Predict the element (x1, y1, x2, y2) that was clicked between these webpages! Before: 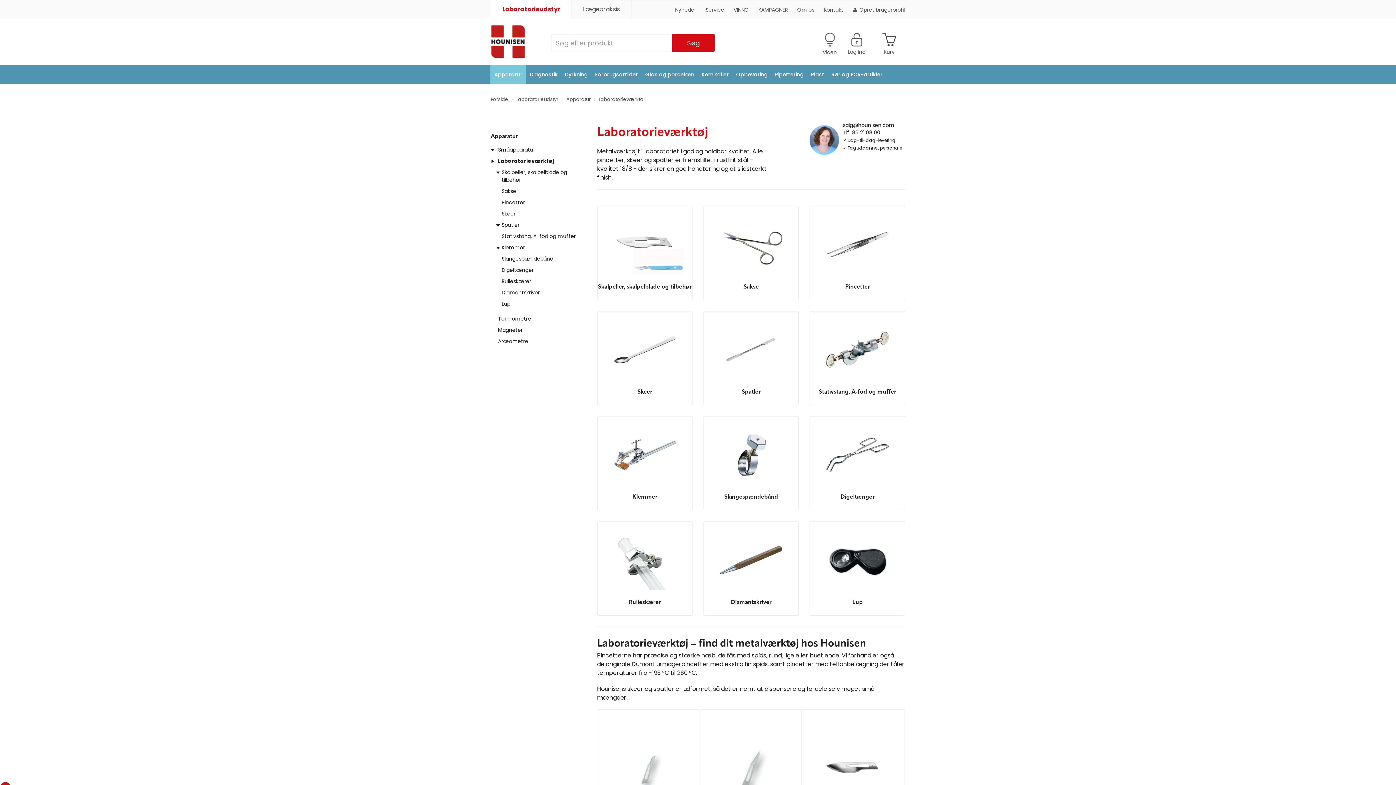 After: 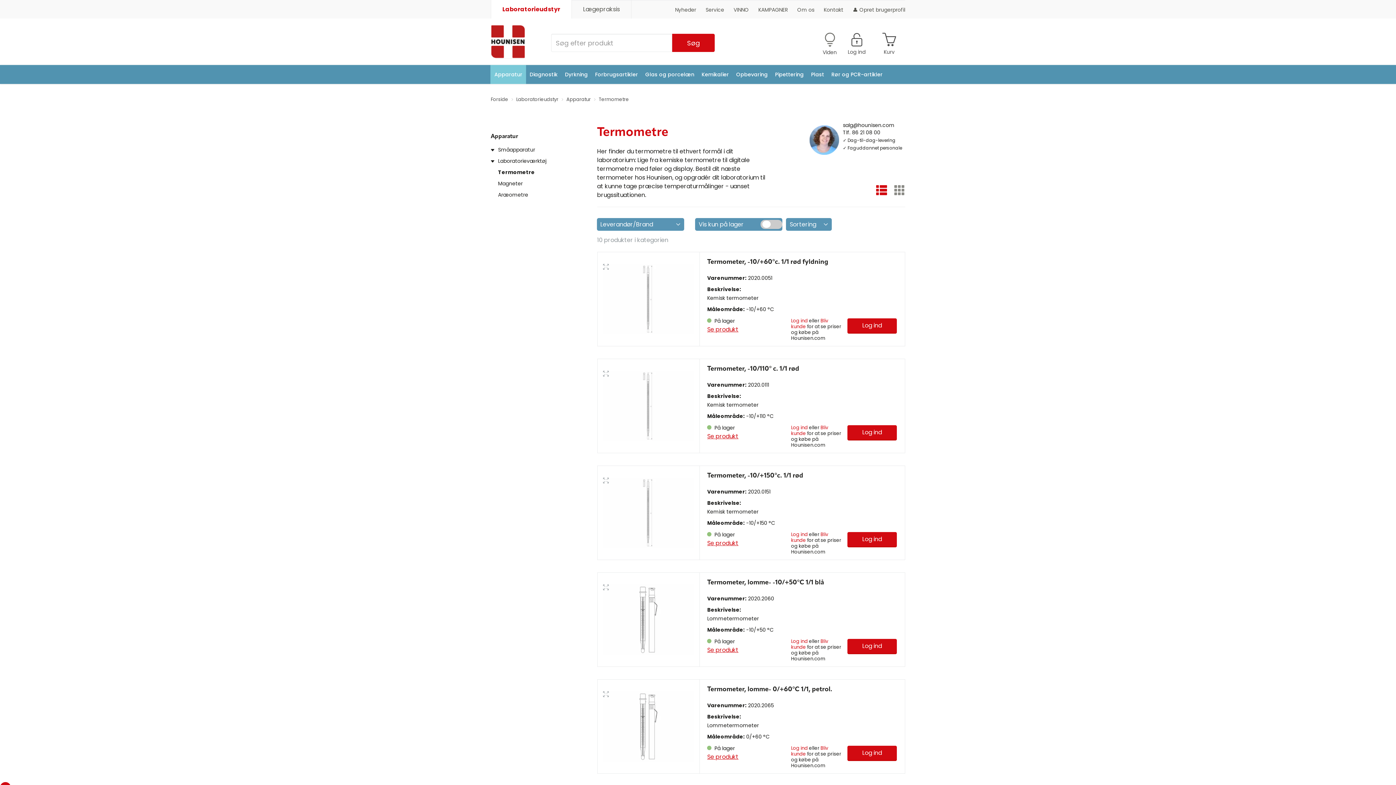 Action: bbox: (490, 313, 586, 324) label: Termometre